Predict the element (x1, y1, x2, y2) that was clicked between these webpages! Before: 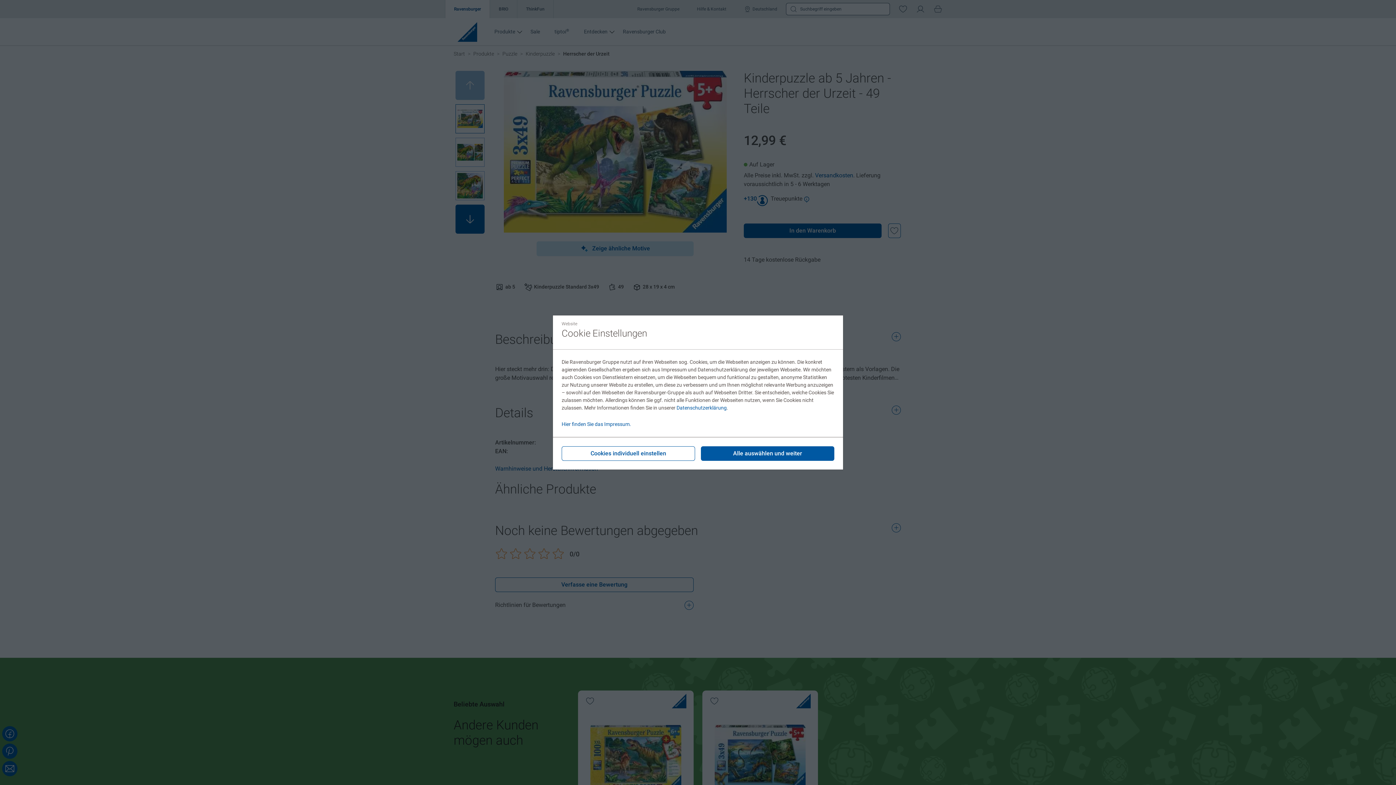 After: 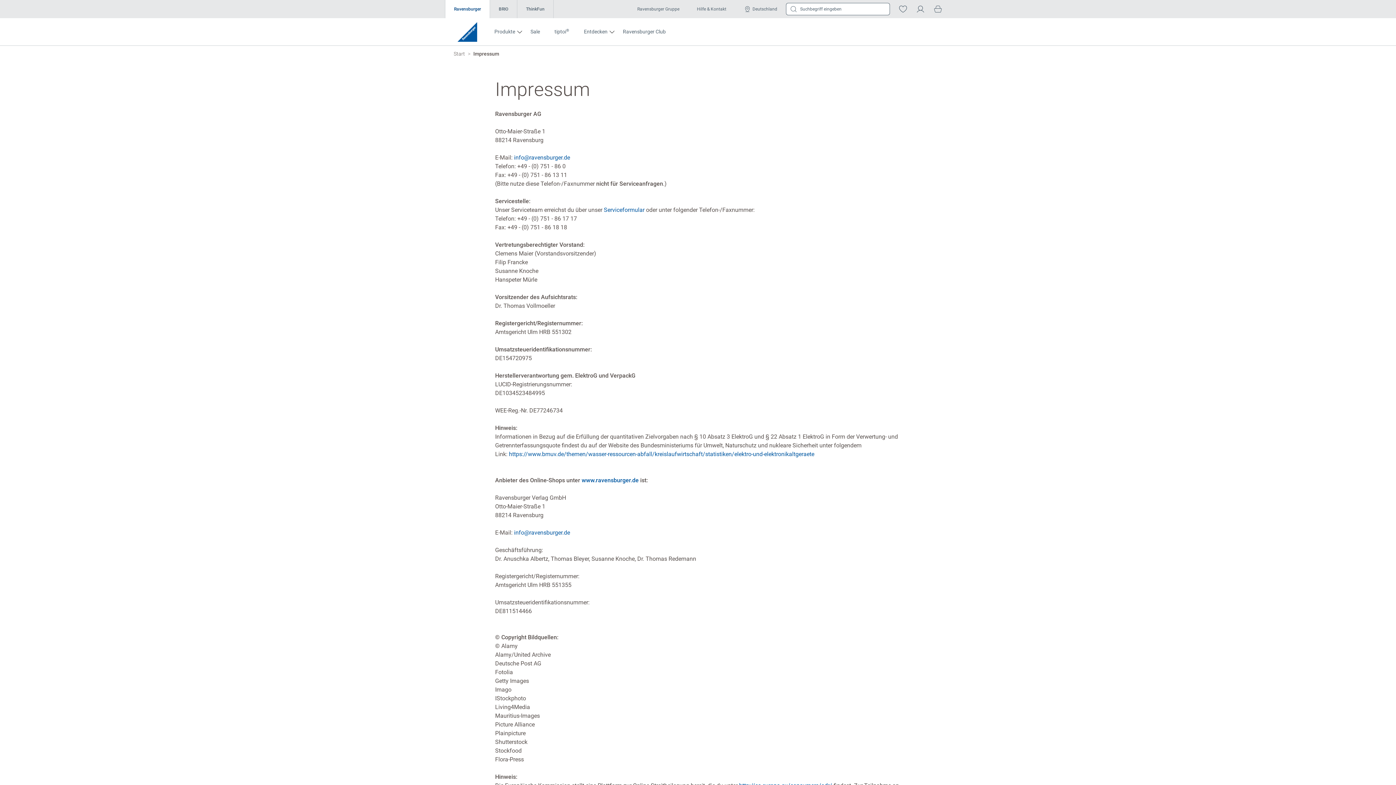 Action: label: Hier finden Sie das Impressum. bbox: (561, 421, 631, 427)